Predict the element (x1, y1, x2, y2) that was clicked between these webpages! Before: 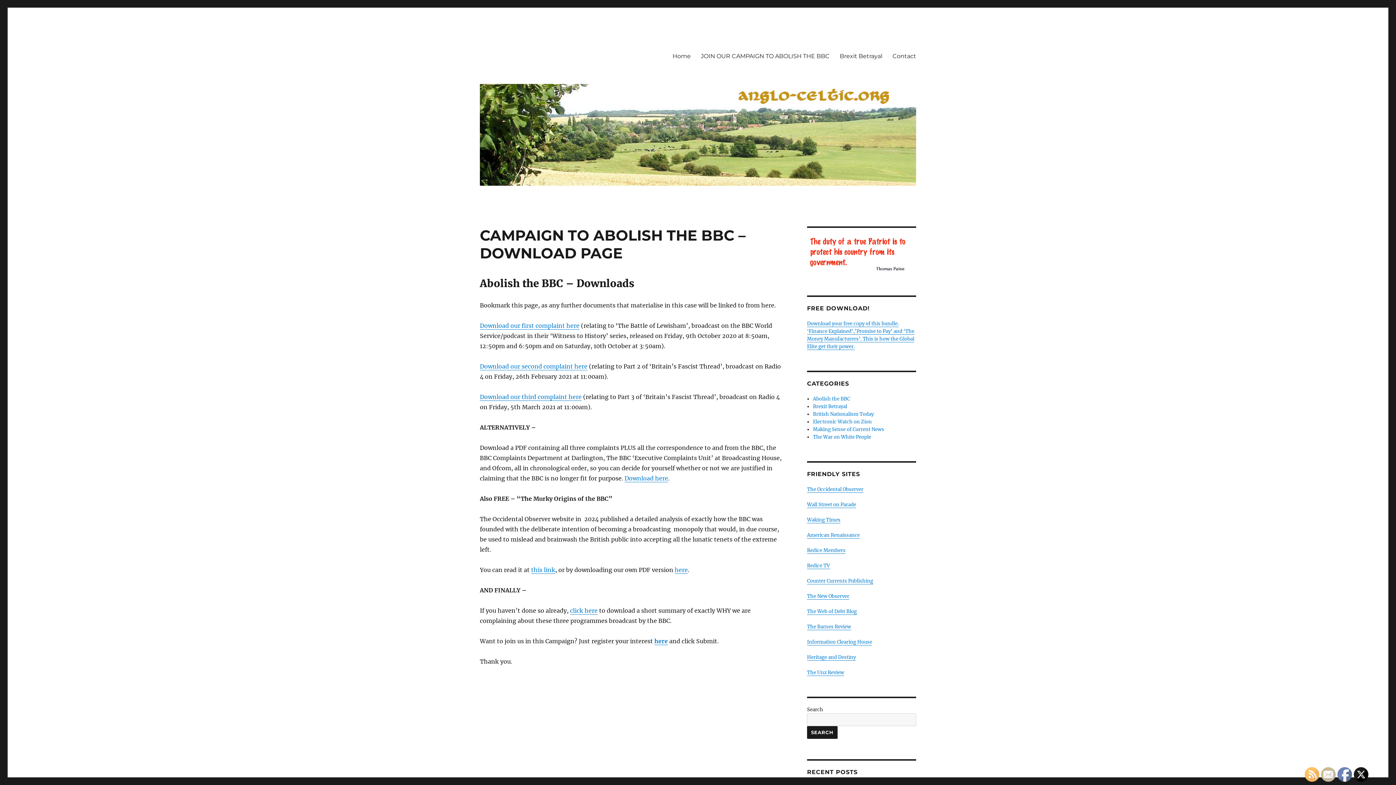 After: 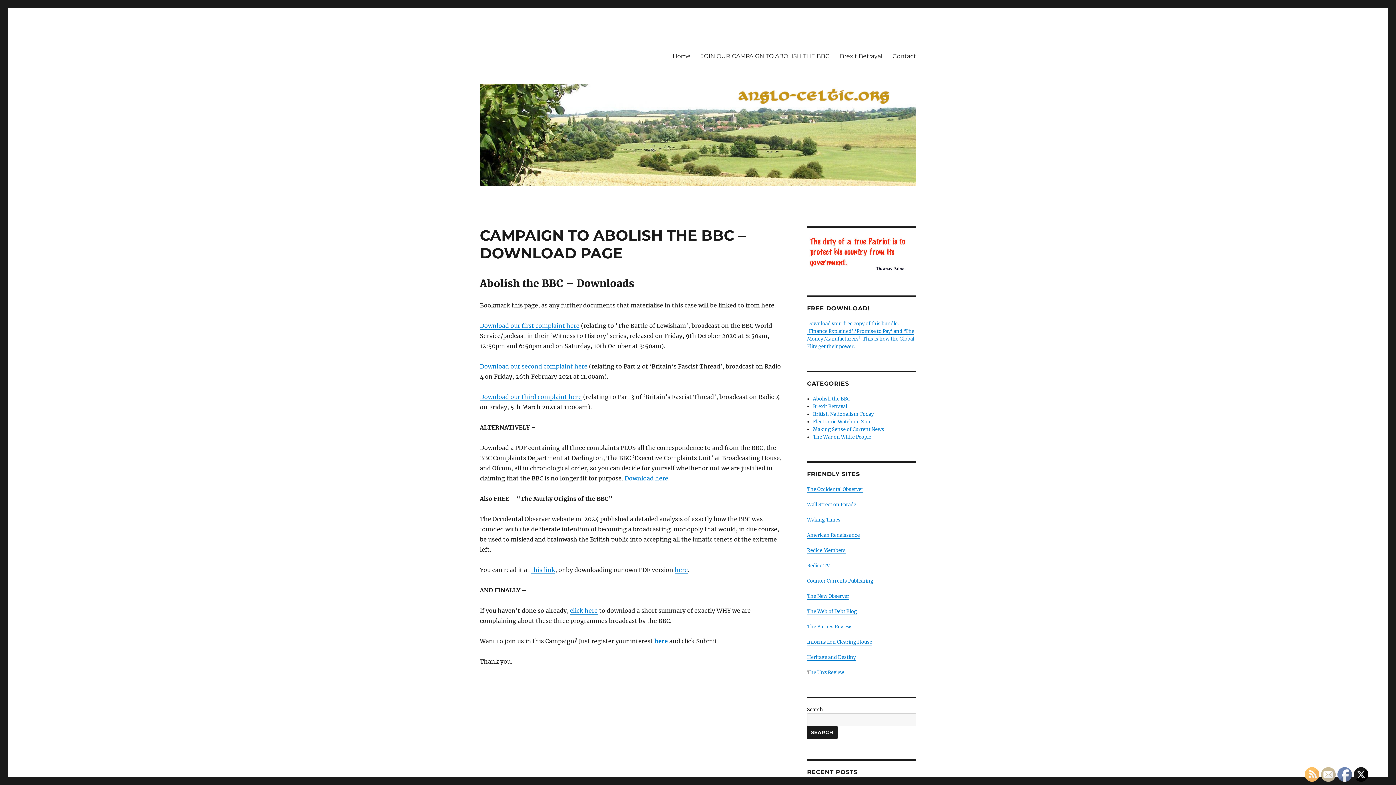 Action: bbox: (807, 669, 810, 676) label: T